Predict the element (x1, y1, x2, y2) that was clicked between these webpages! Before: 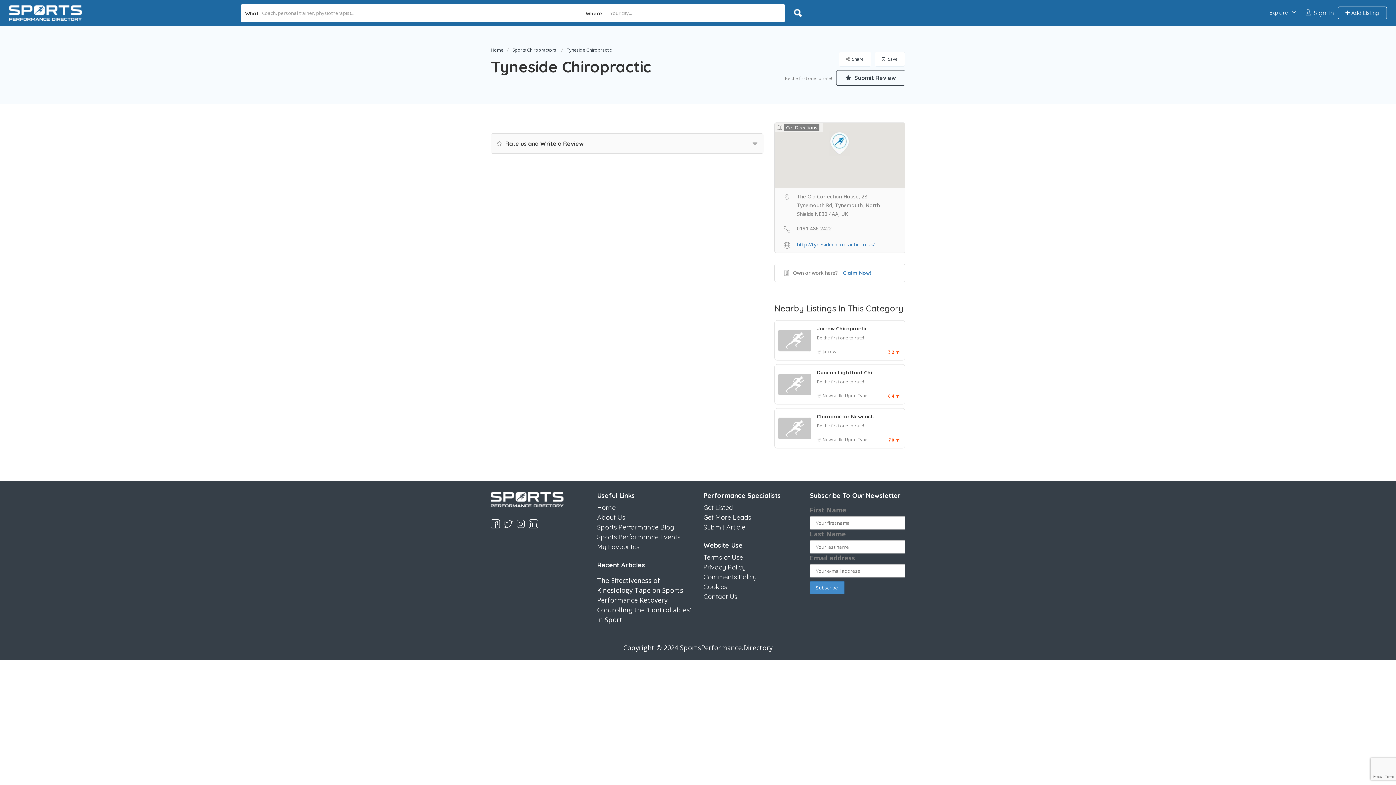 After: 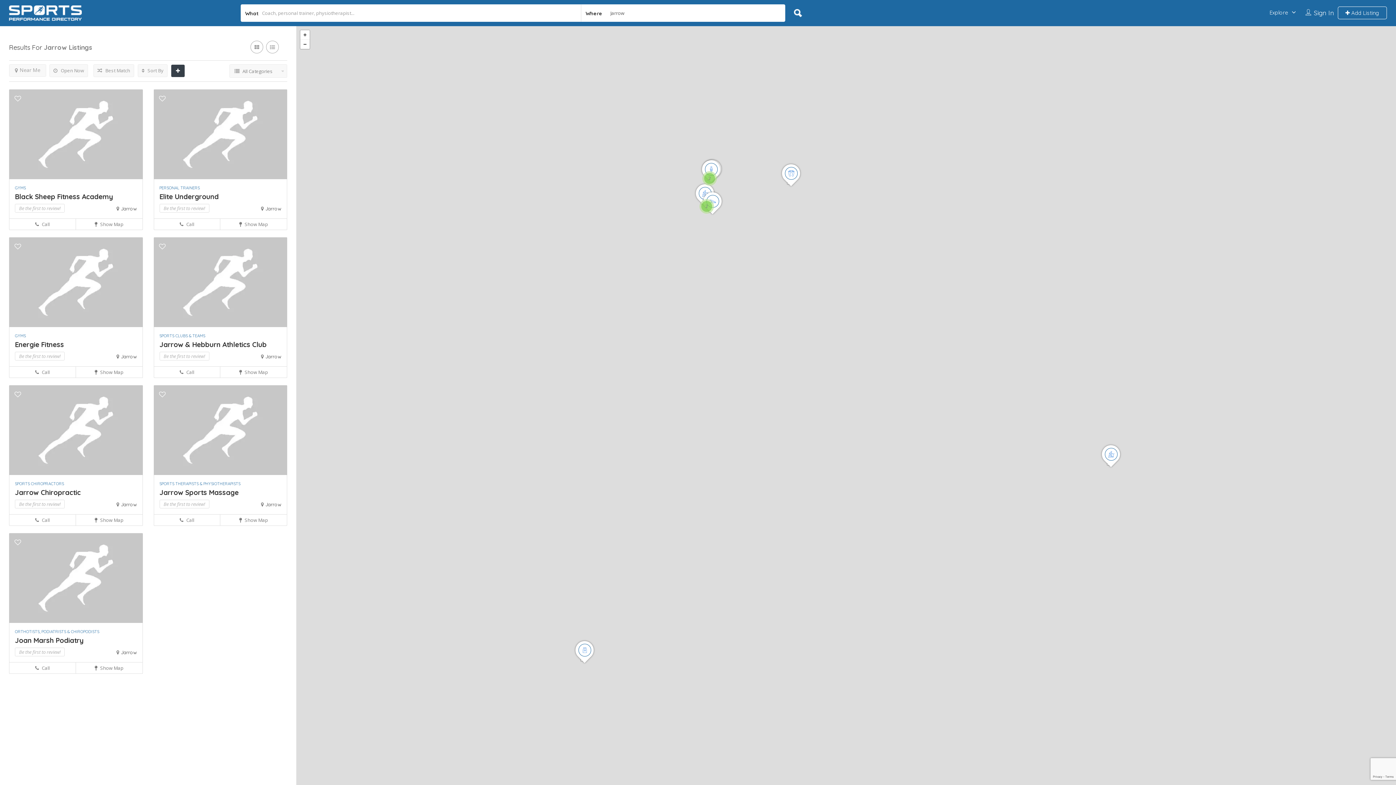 Action: bbox: (822, 348, 836, 354) label: Jarrow